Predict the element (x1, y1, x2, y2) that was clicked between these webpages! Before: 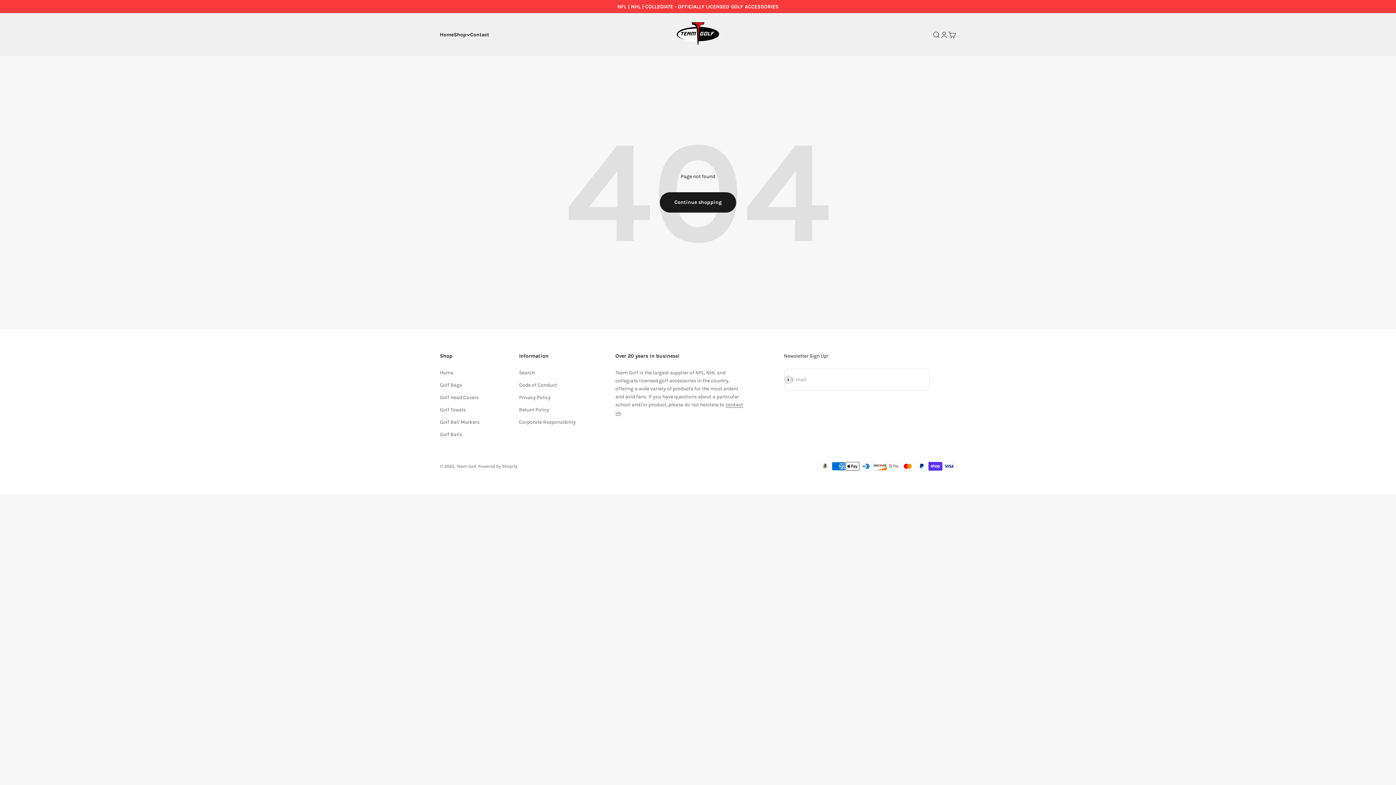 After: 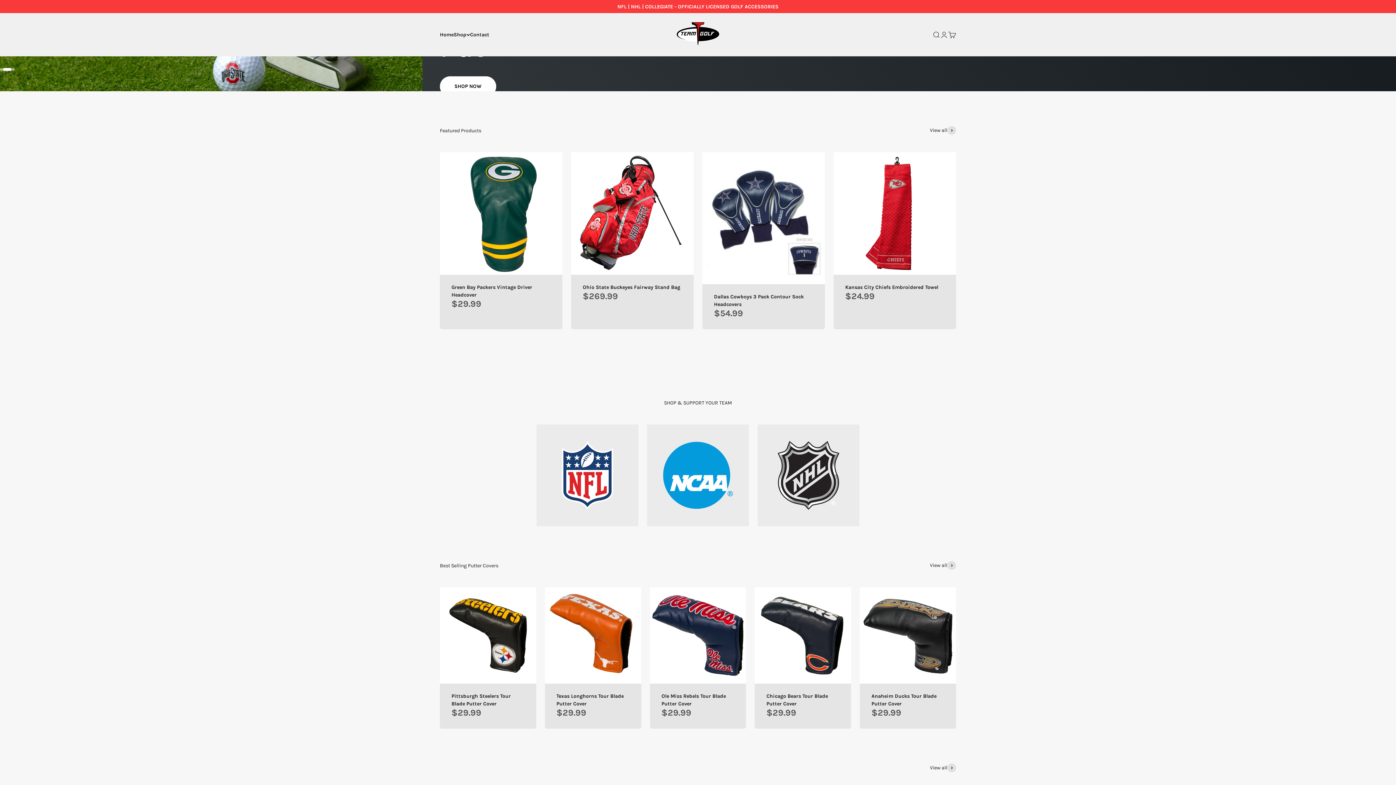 Action: bbox: (440, 31, 453, 37) label: Home